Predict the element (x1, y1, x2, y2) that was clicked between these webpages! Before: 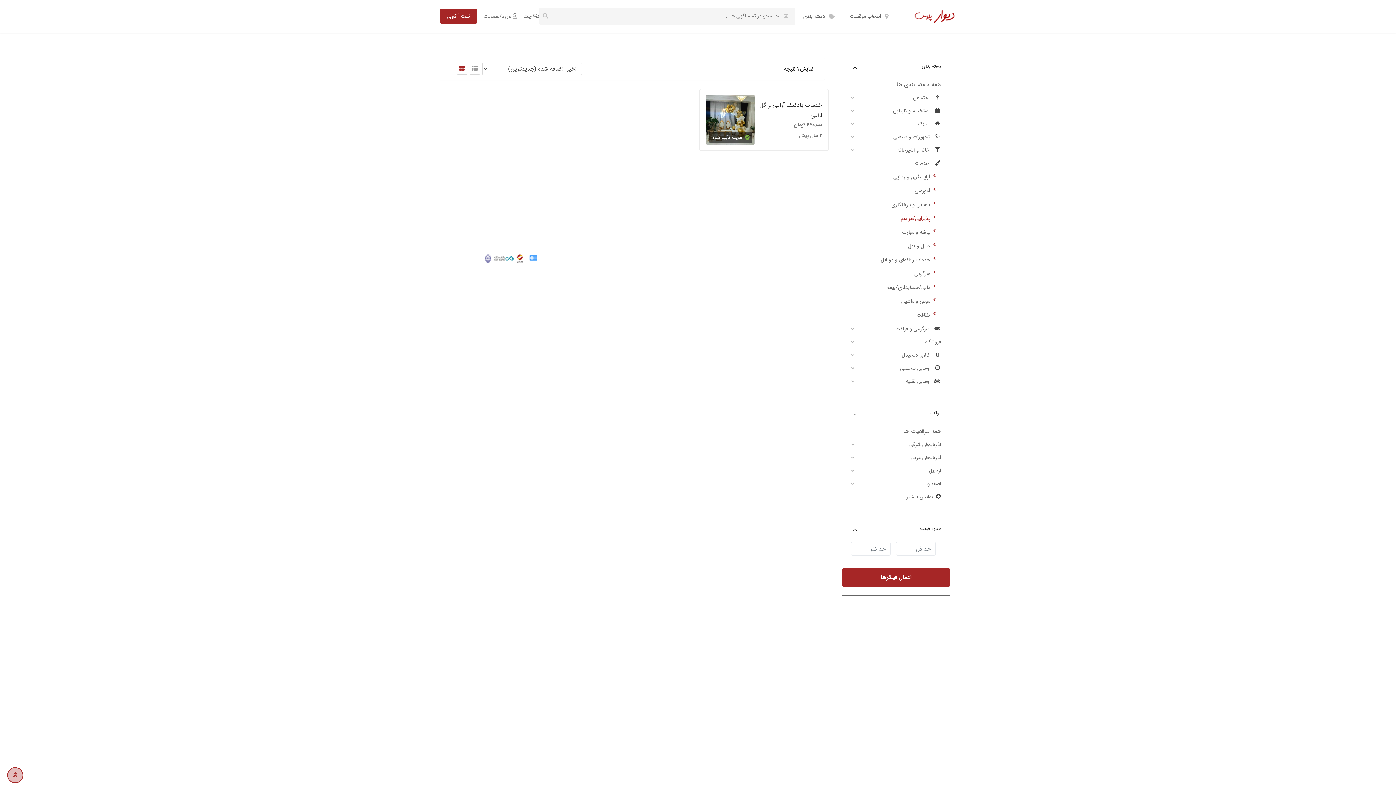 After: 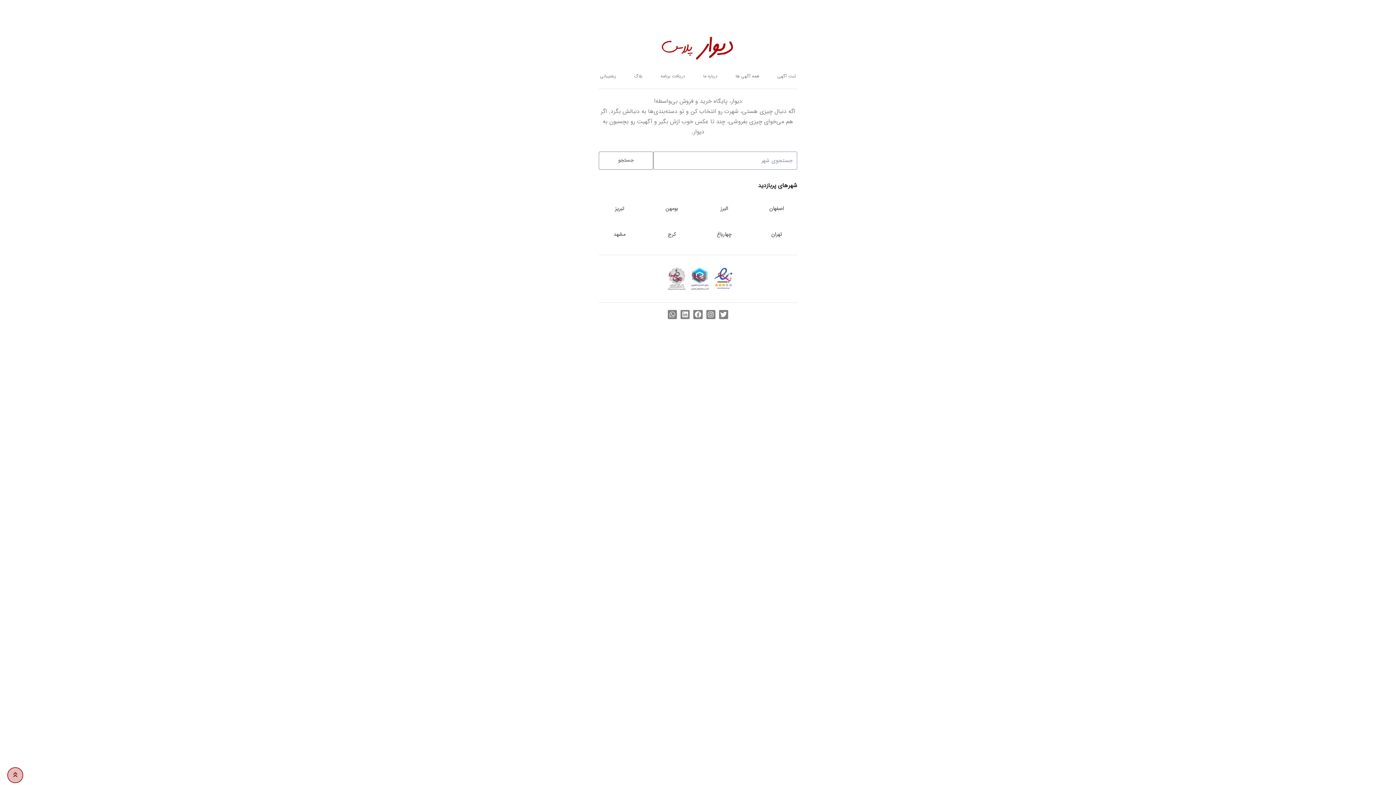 Action: bbox: (539, 8, 552, 24)